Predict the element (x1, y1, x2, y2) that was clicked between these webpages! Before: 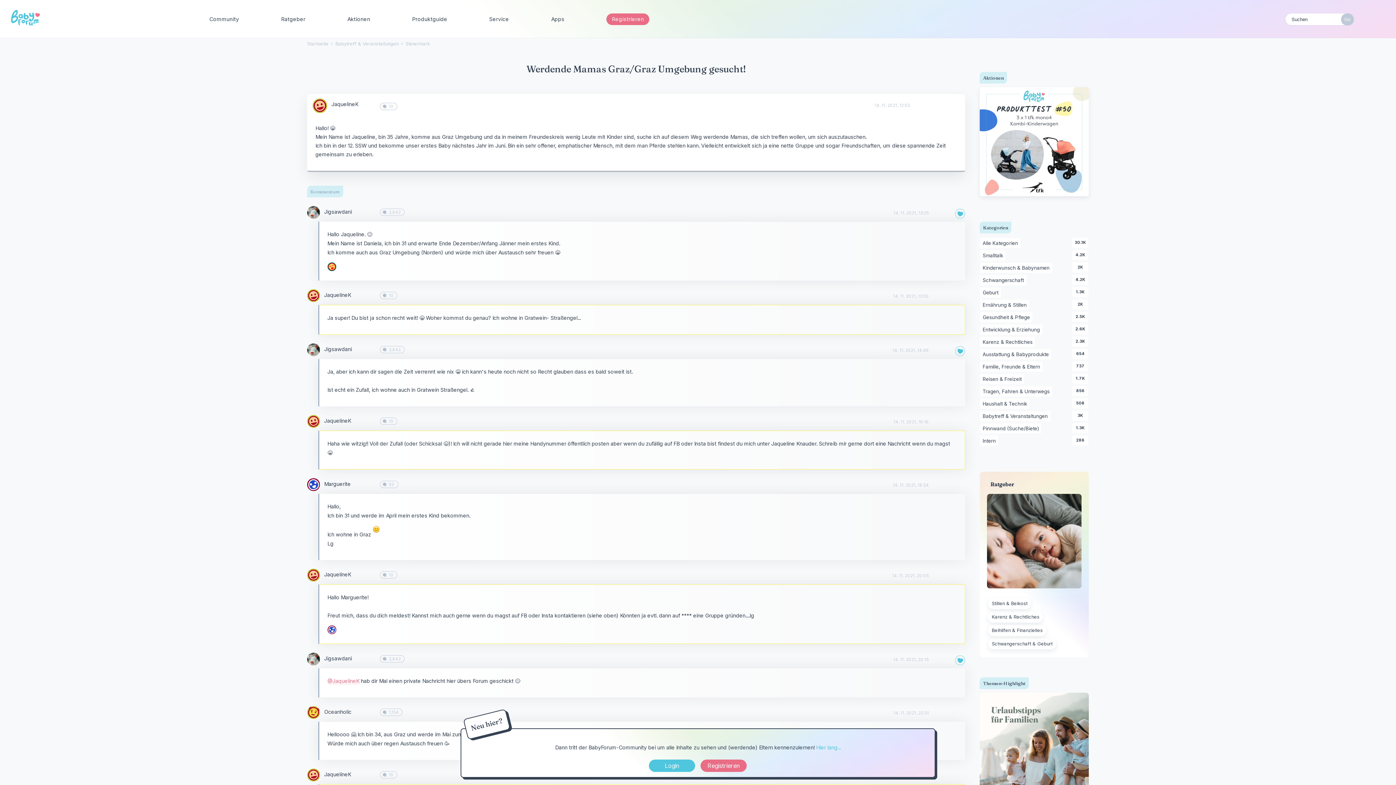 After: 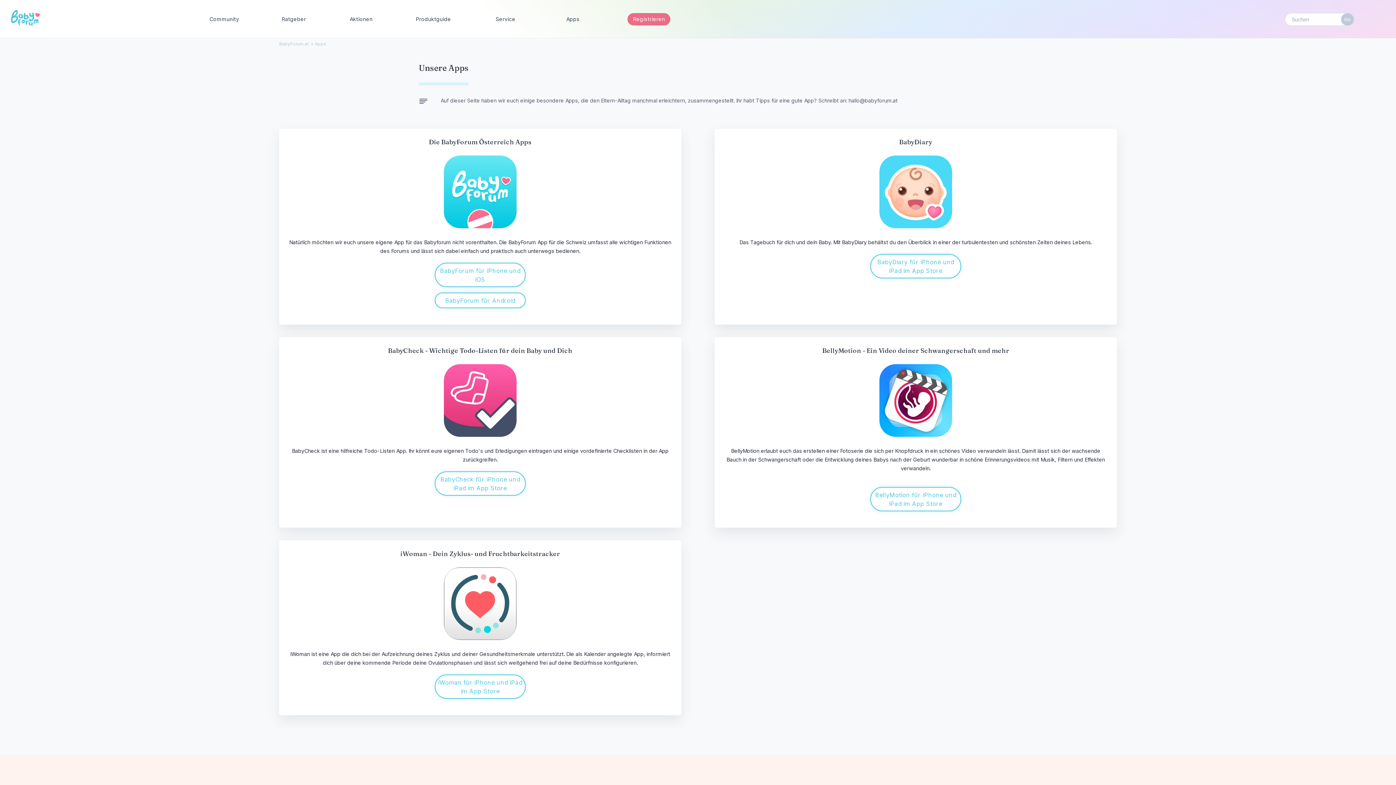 Action: label: Apps bbox: (551, 10, 564, 28)